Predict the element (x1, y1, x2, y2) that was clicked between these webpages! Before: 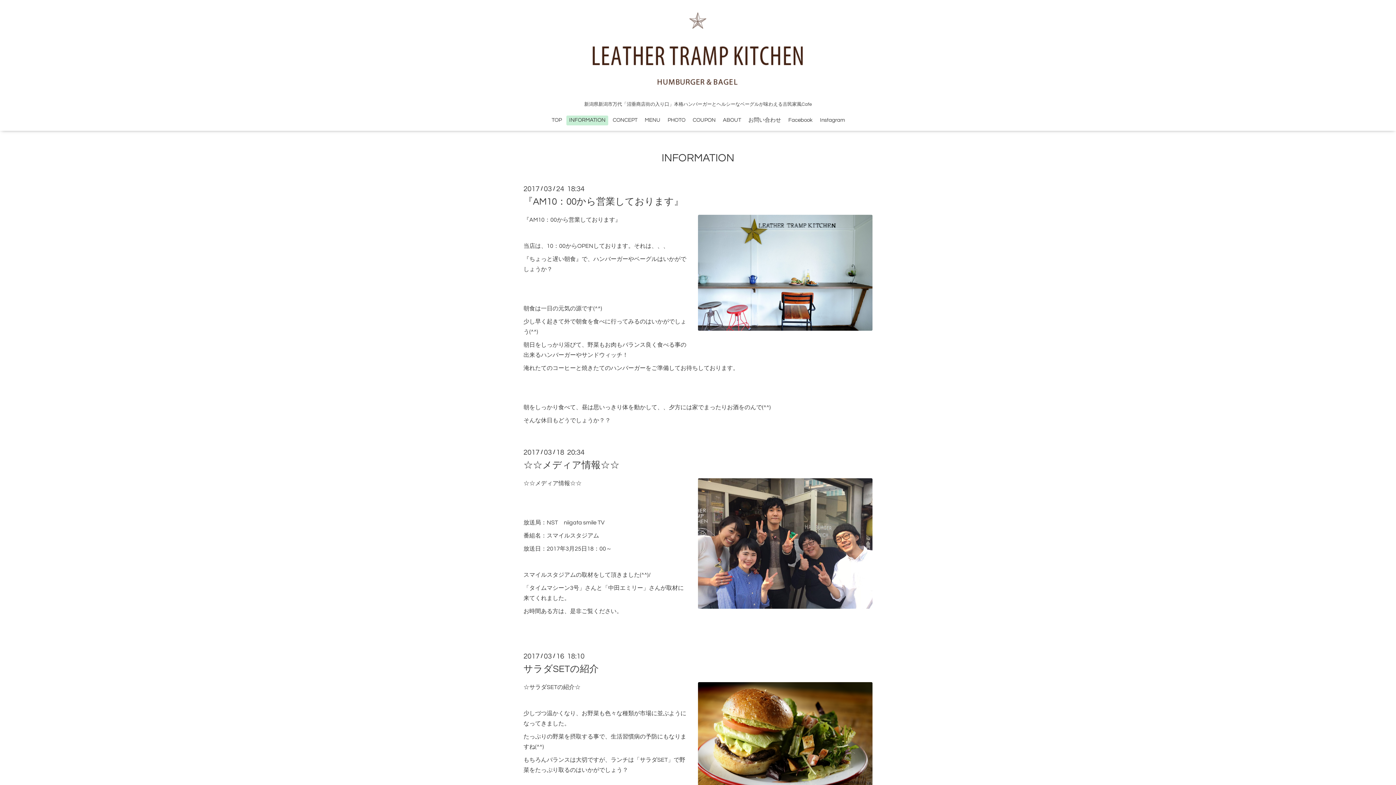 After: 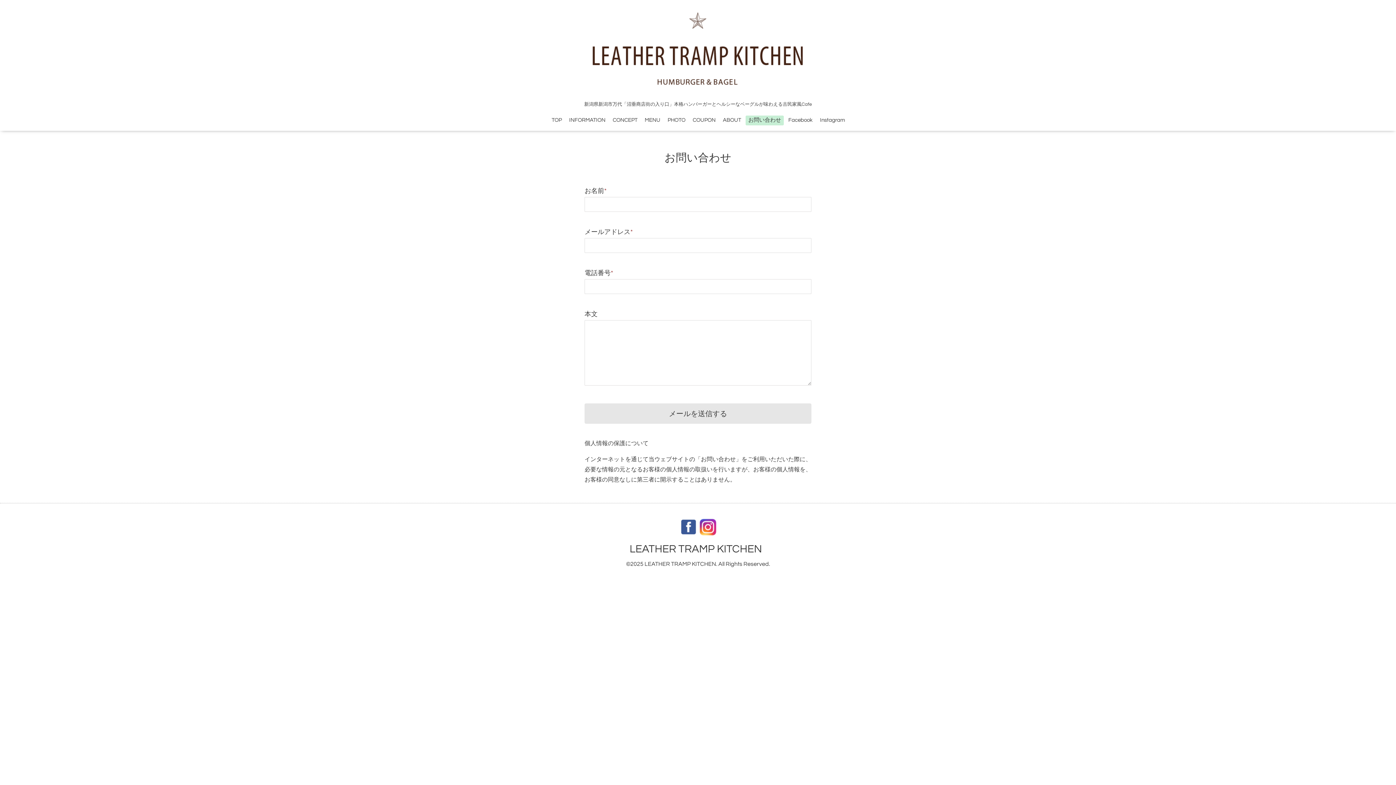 Action: bbox: (745, 115, 784, 125) label: お問い合わせ